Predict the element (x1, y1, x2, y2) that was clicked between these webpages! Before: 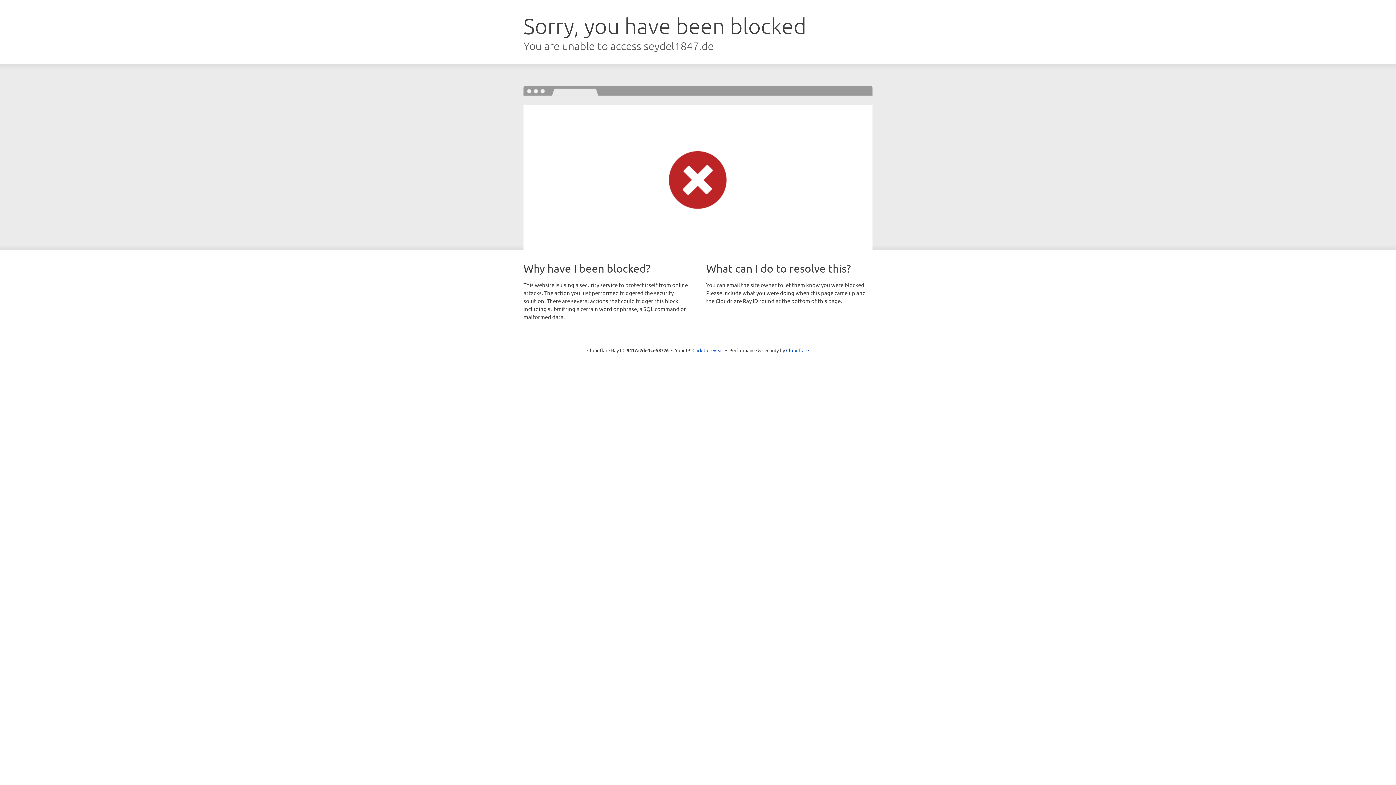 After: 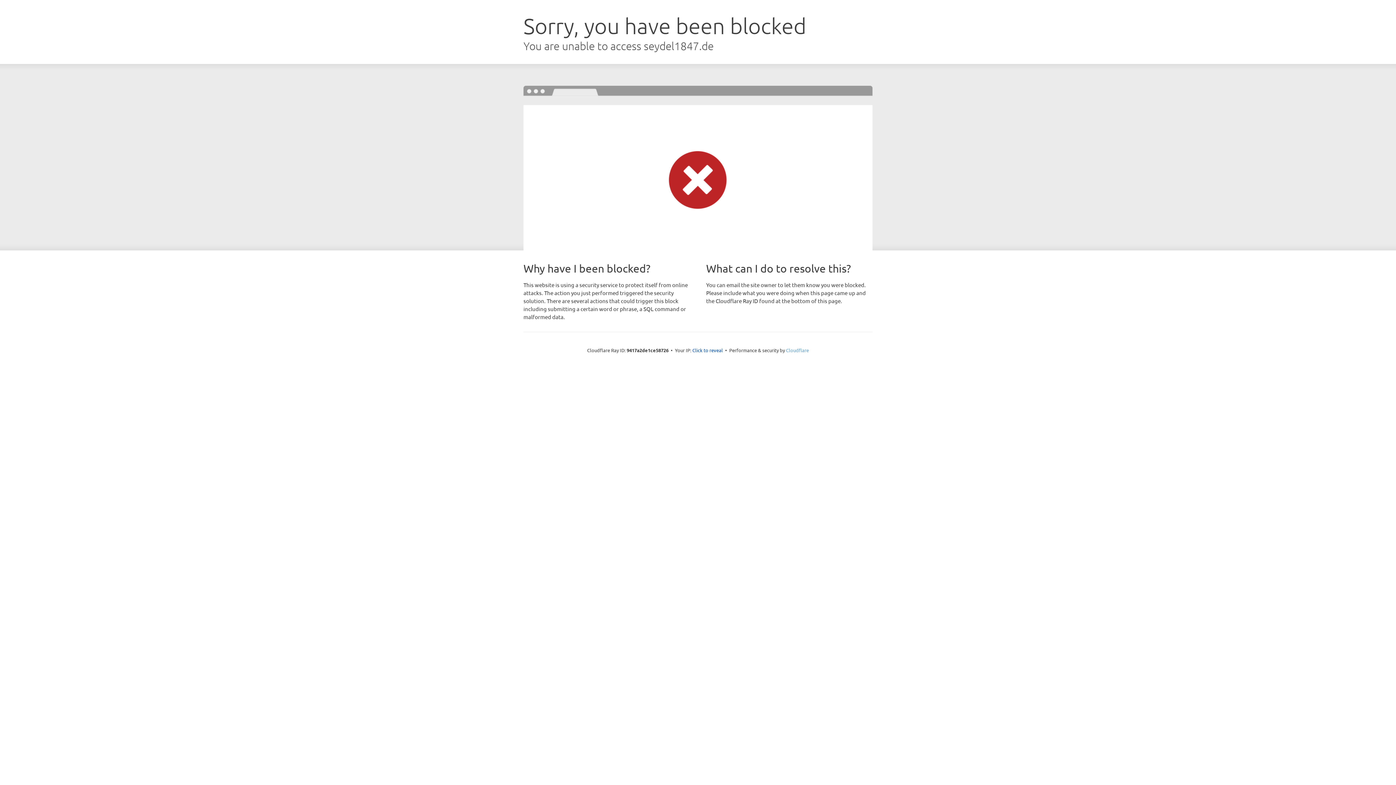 Action: bbox: (786, 347, 809, 353) label: Cloudflare